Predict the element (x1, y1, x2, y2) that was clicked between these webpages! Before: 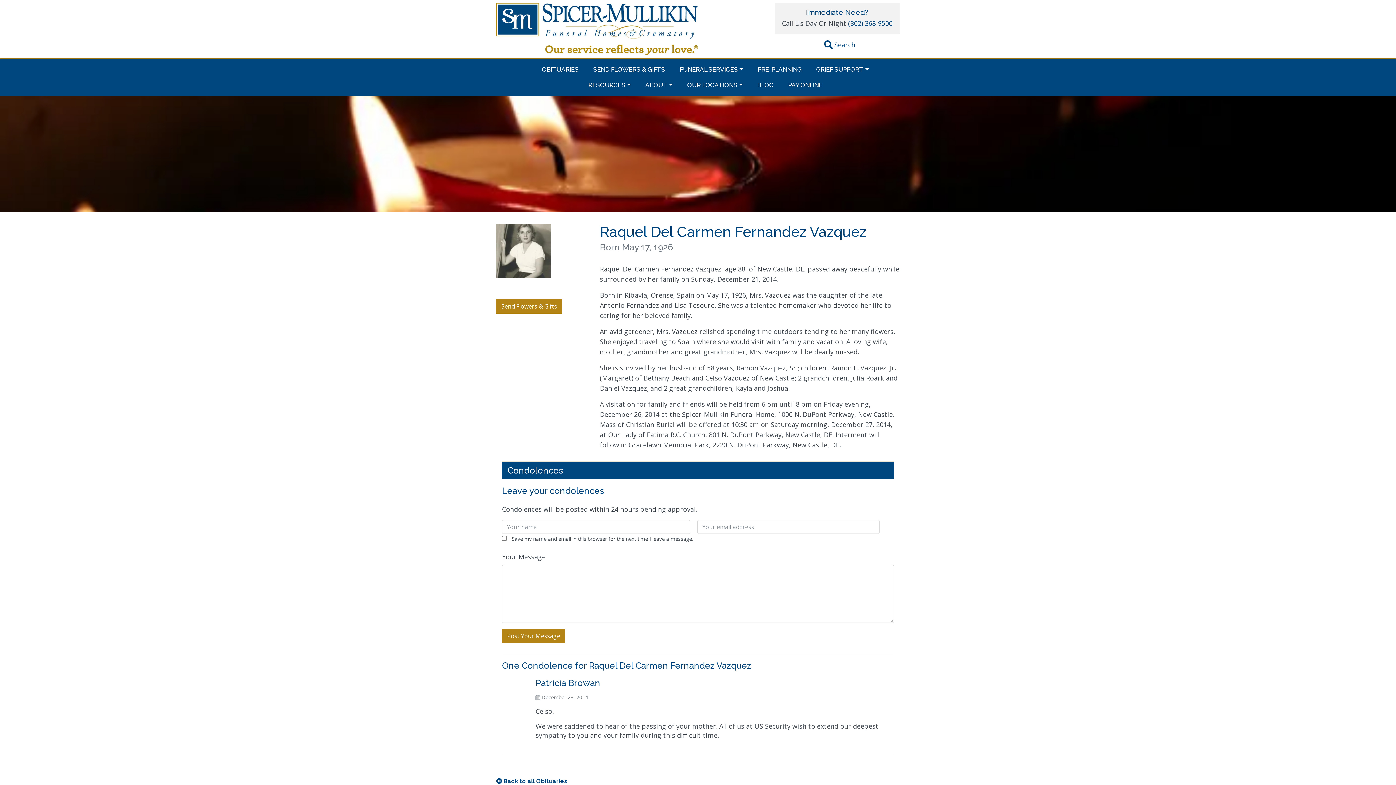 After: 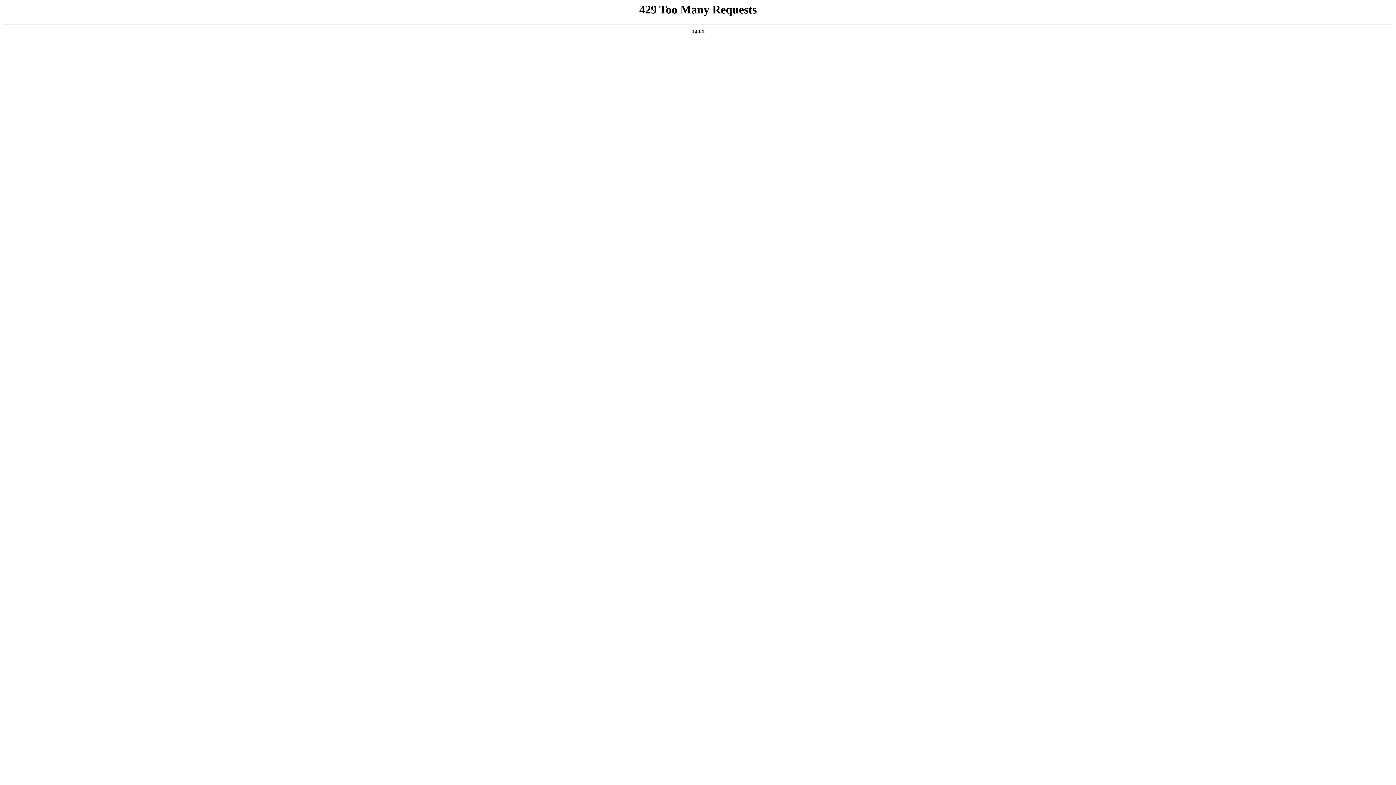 Action: label: PRE-PLANNING bbox: (750, 61, 809, 77)